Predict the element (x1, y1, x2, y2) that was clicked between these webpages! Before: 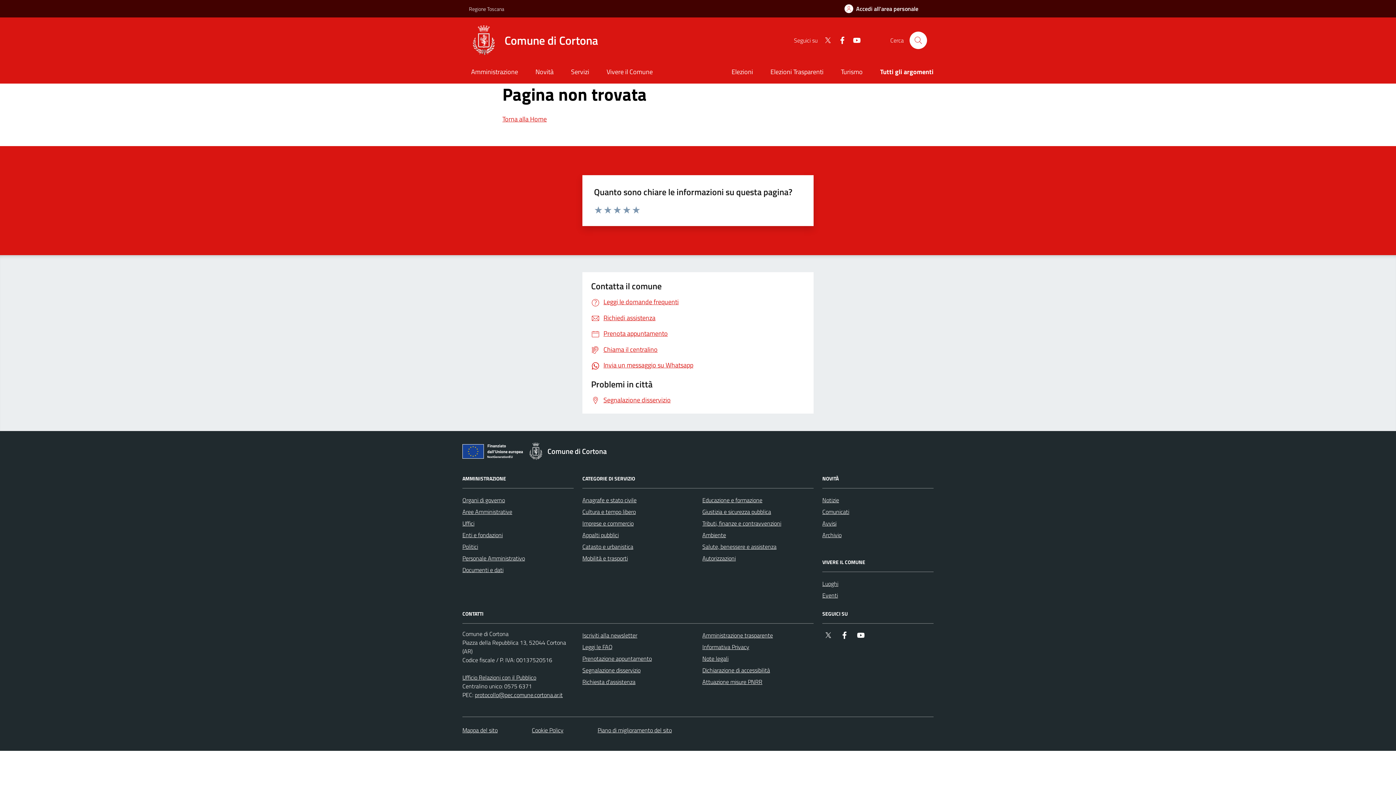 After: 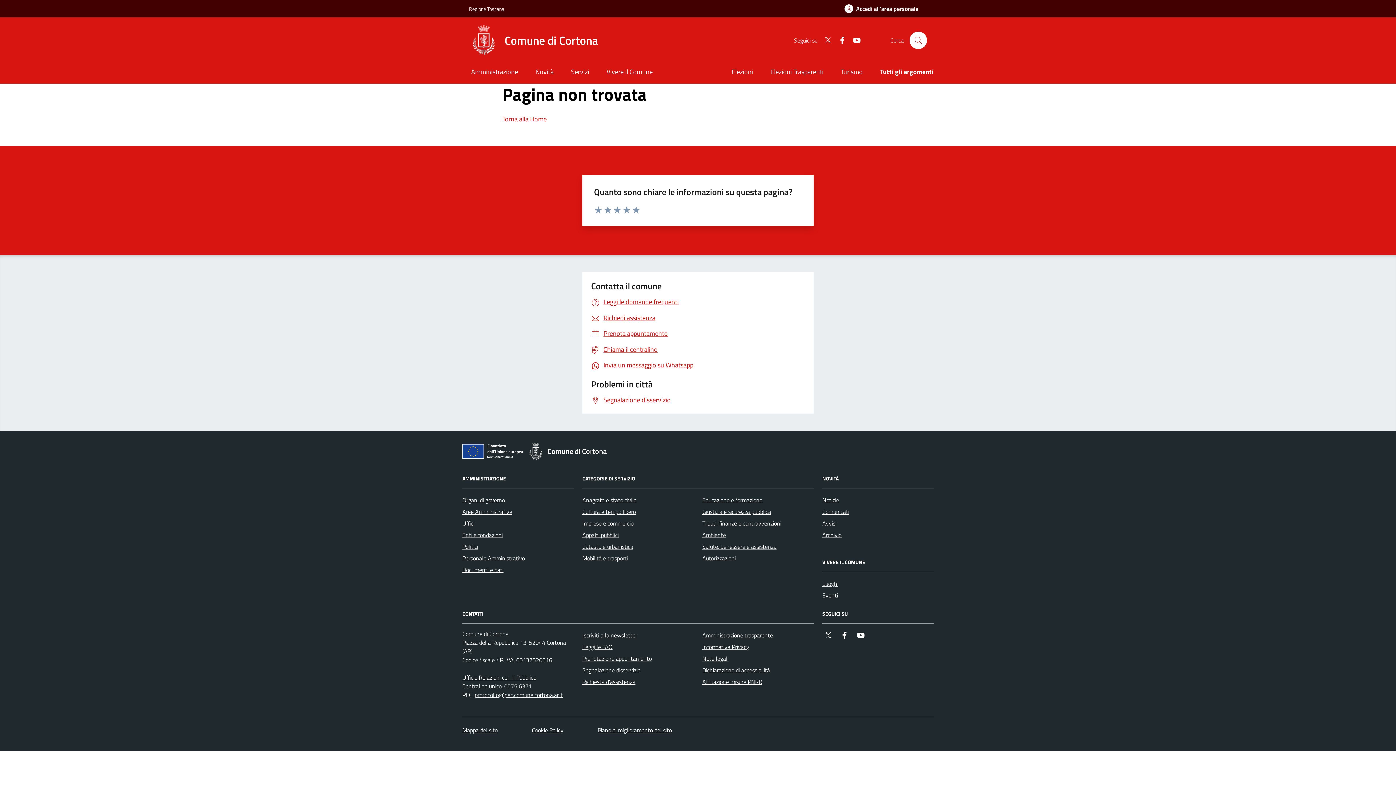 Action: bbox: (582, 664, 640, 676) label: Segnalazione disservizio